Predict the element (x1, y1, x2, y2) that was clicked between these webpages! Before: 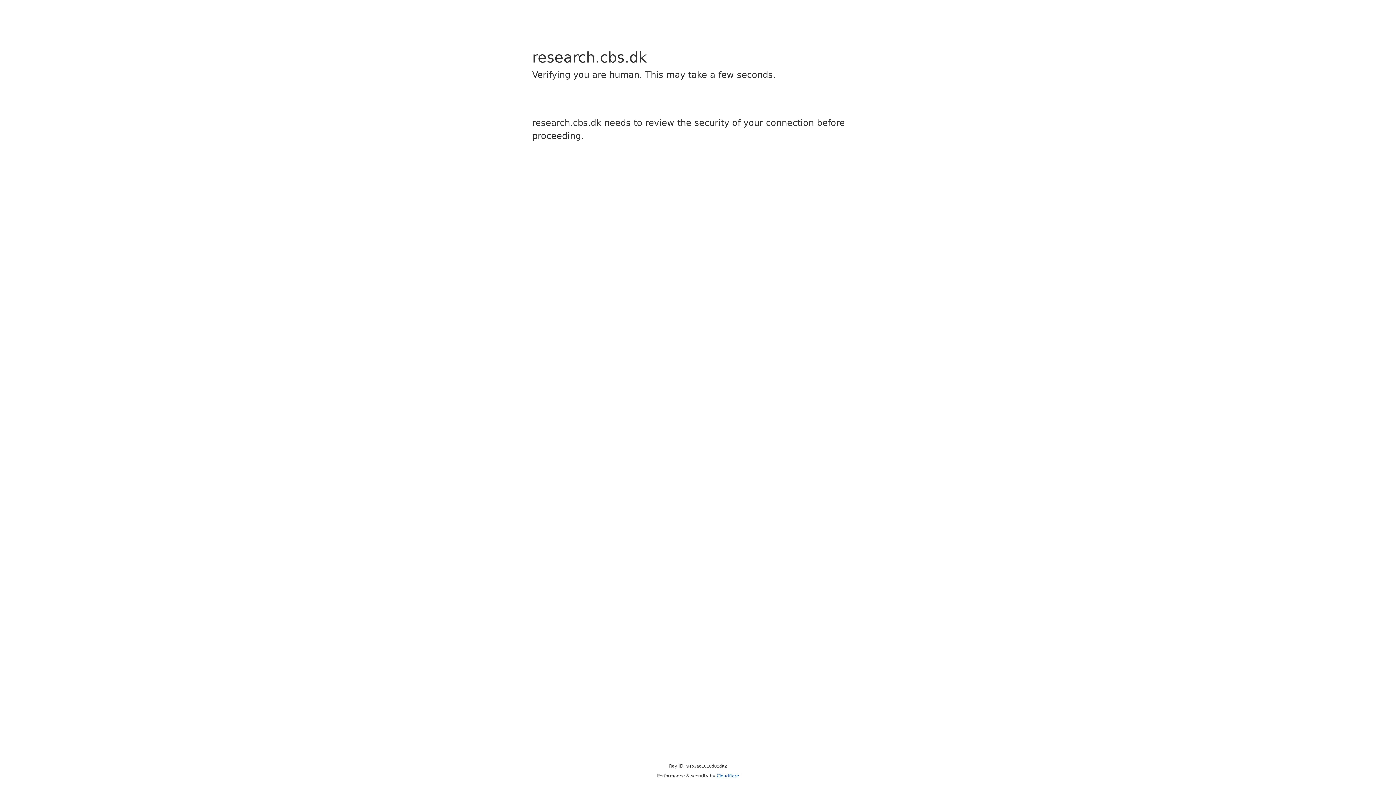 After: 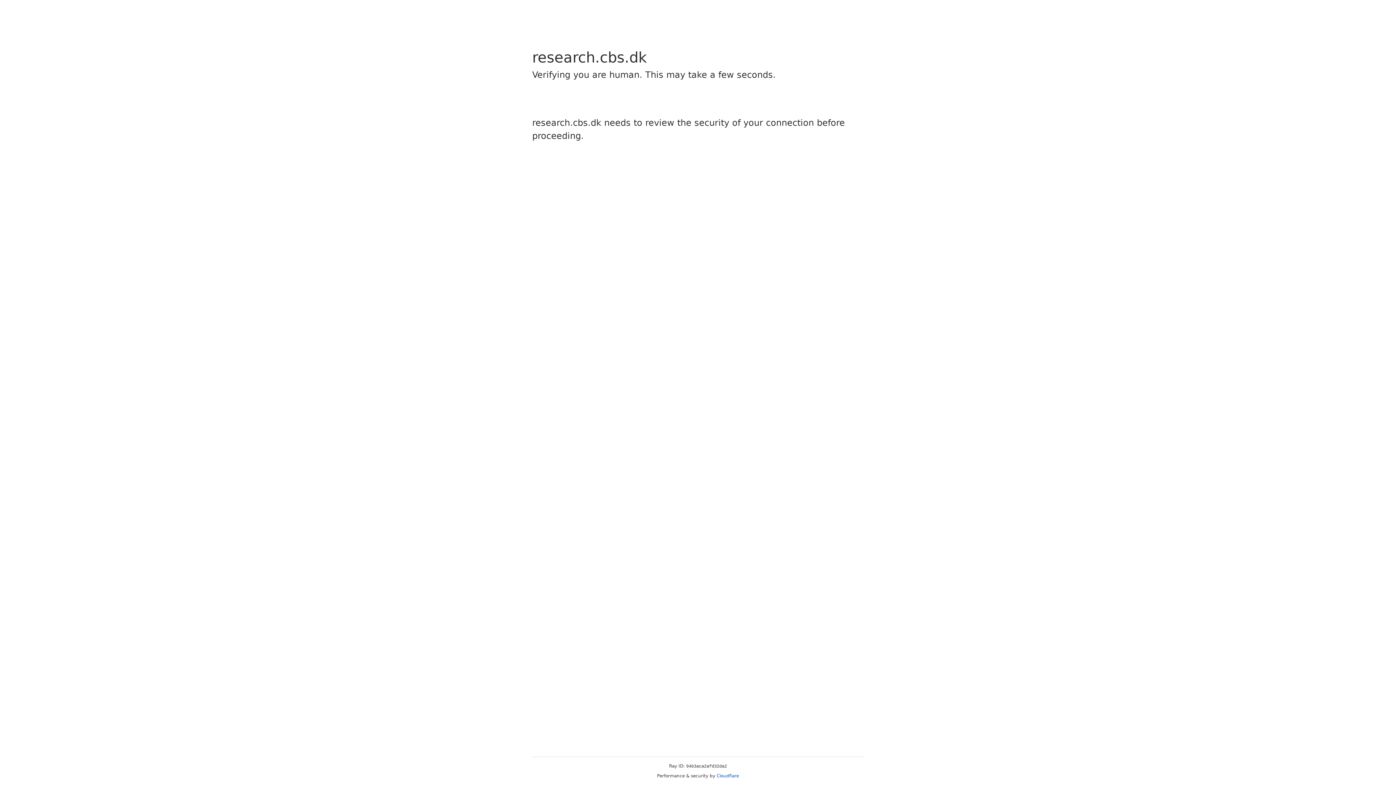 Action: label: Cloudflare bbox: (716, 773, 739, 778)